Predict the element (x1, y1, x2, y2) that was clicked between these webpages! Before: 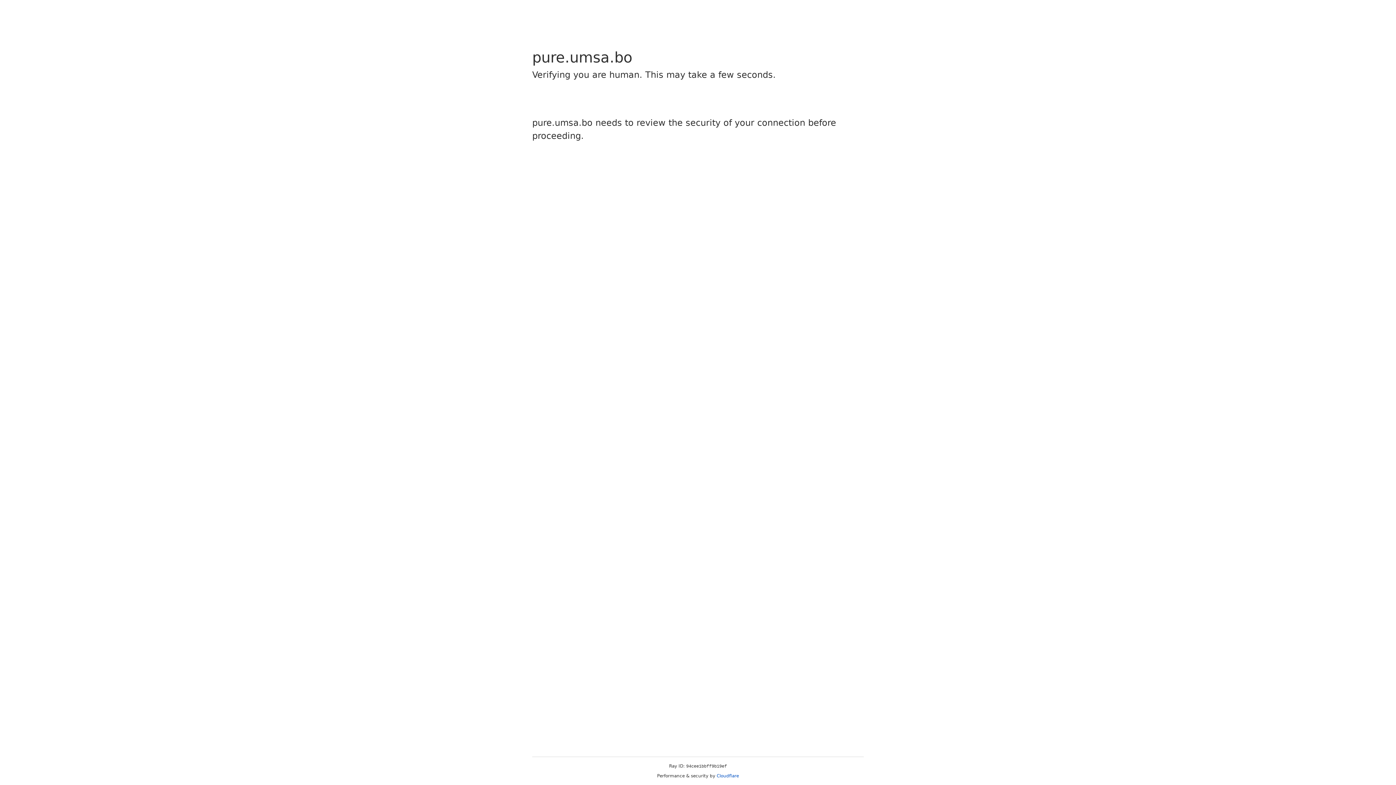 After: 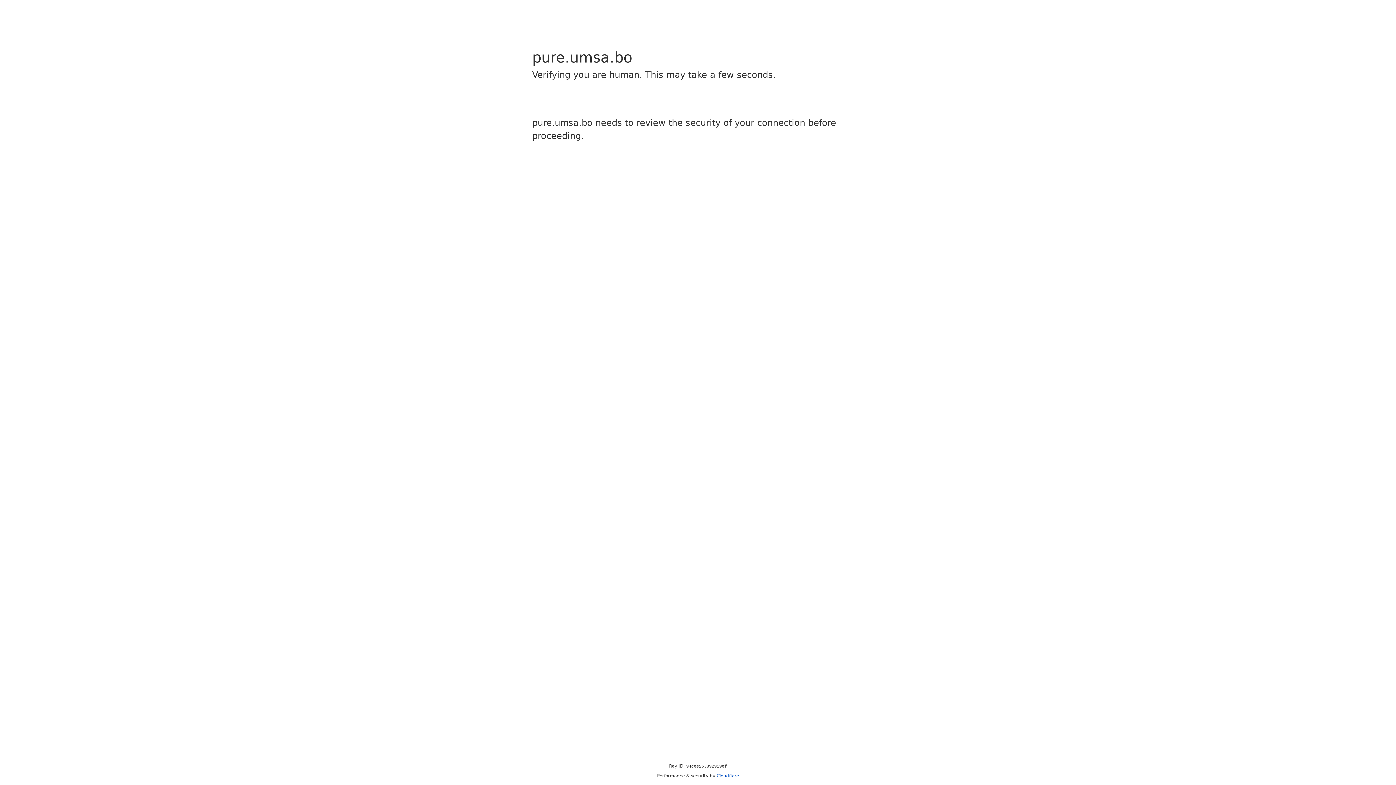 Action: label: Cloudflare bbox: (716, 773, 739, 778)